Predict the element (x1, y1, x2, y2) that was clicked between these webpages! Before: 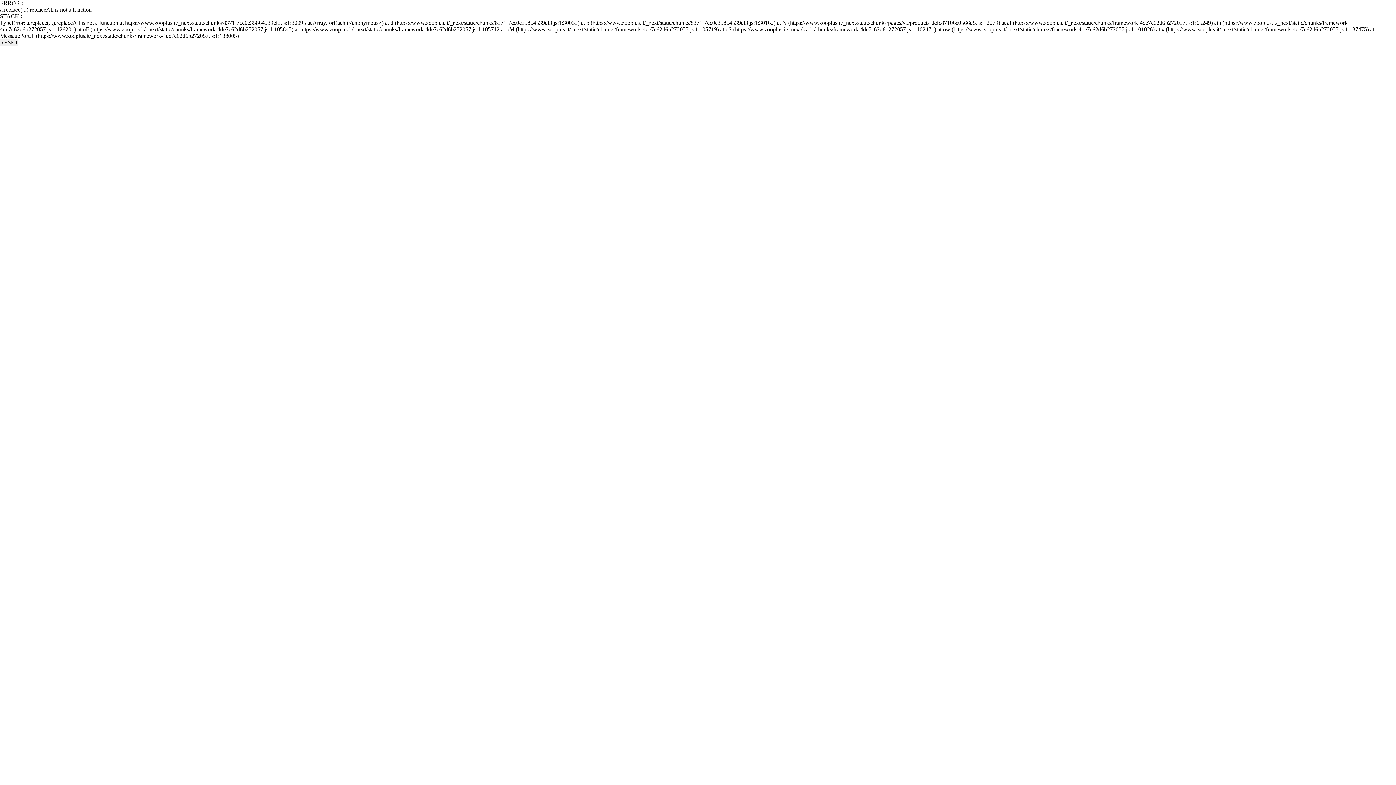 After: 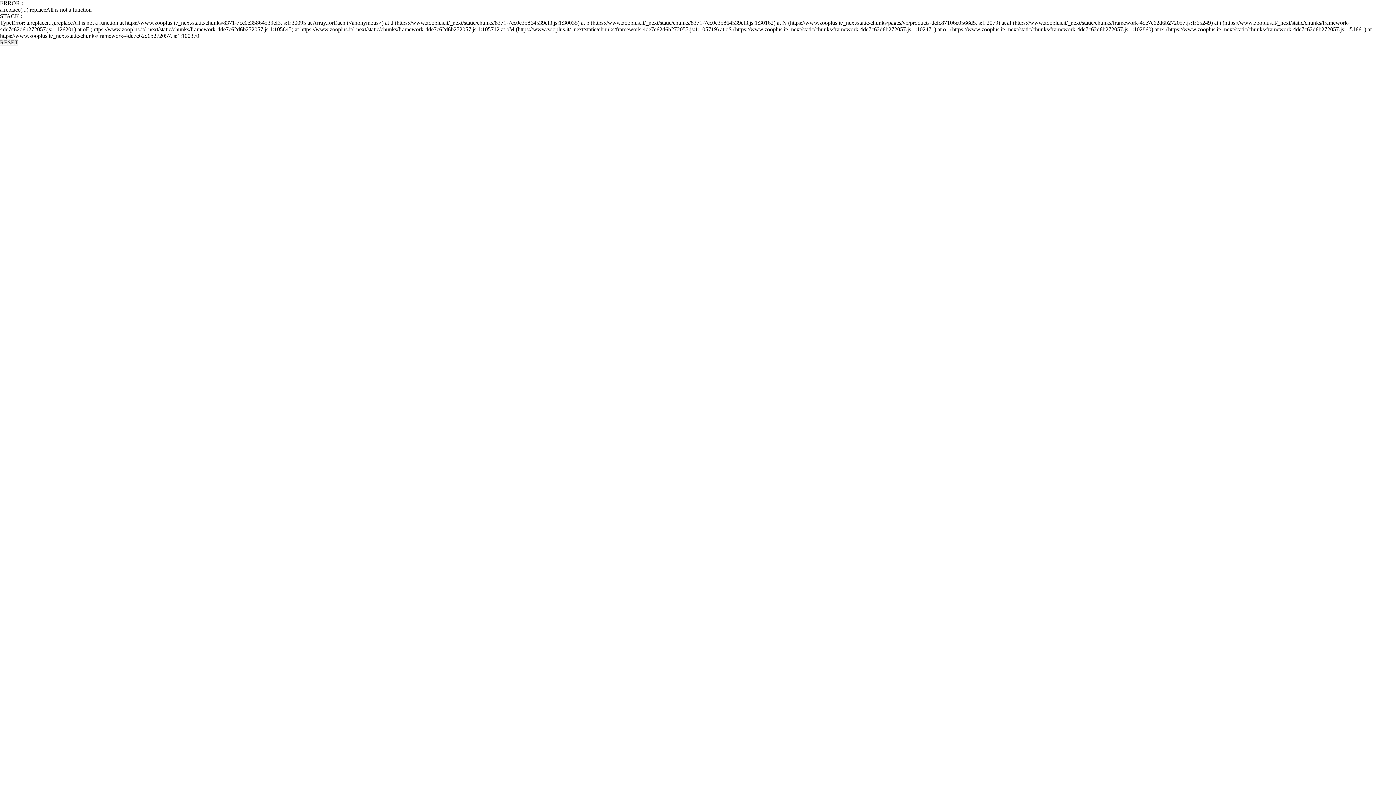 Action: label: RESET bbox: (0, 39, 18, 45)